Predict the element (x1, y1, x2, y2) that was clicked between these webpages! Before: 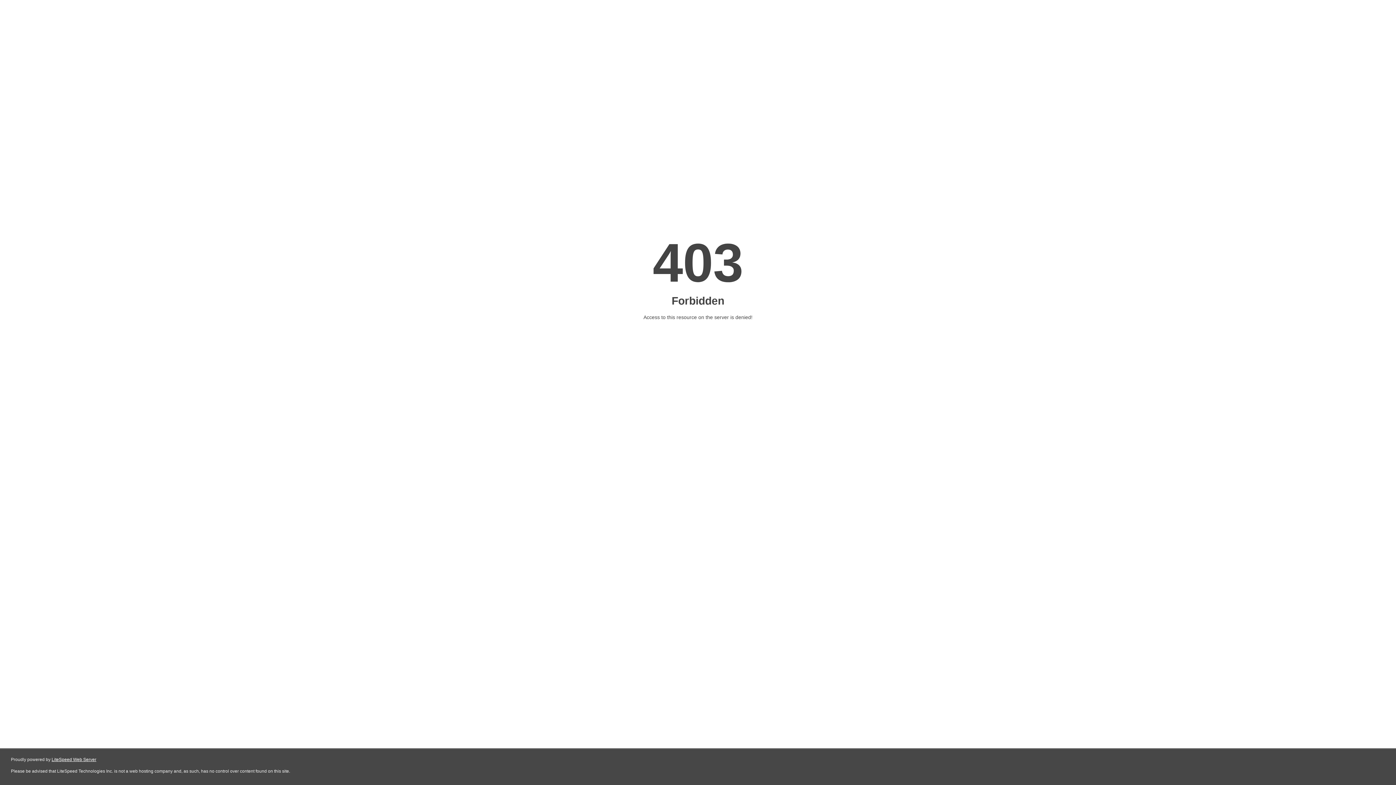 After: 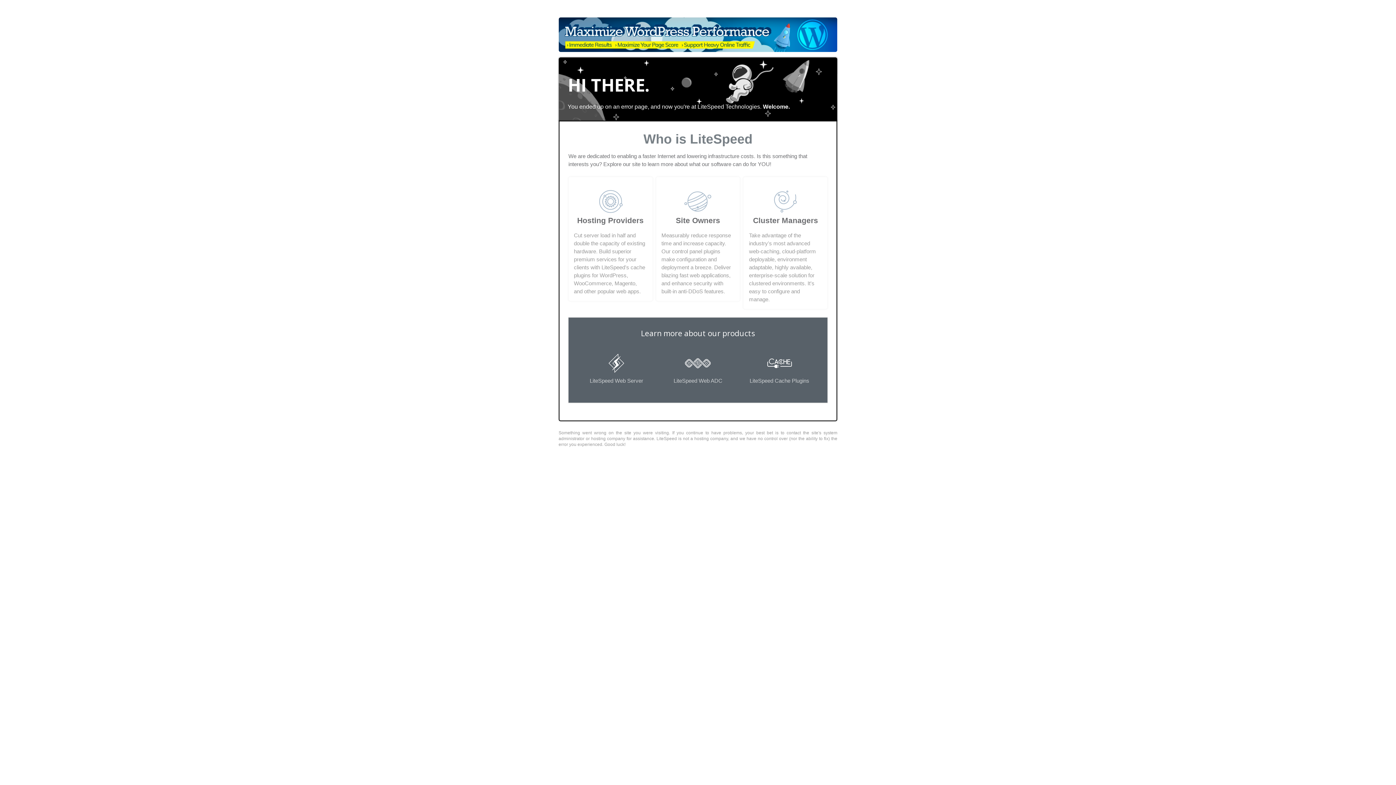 Action: bbox: (51, 757, 96, 762) label: LiteSpeed Web Server